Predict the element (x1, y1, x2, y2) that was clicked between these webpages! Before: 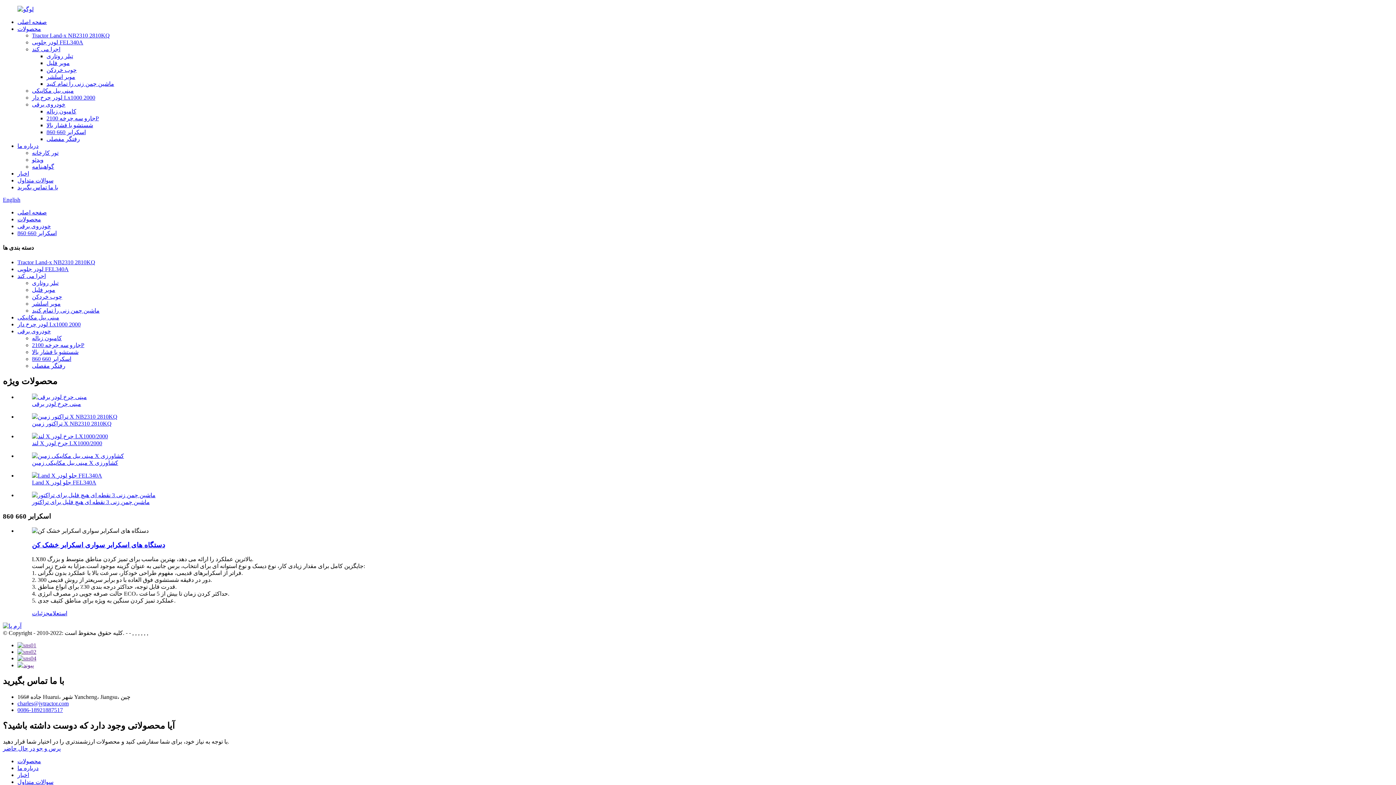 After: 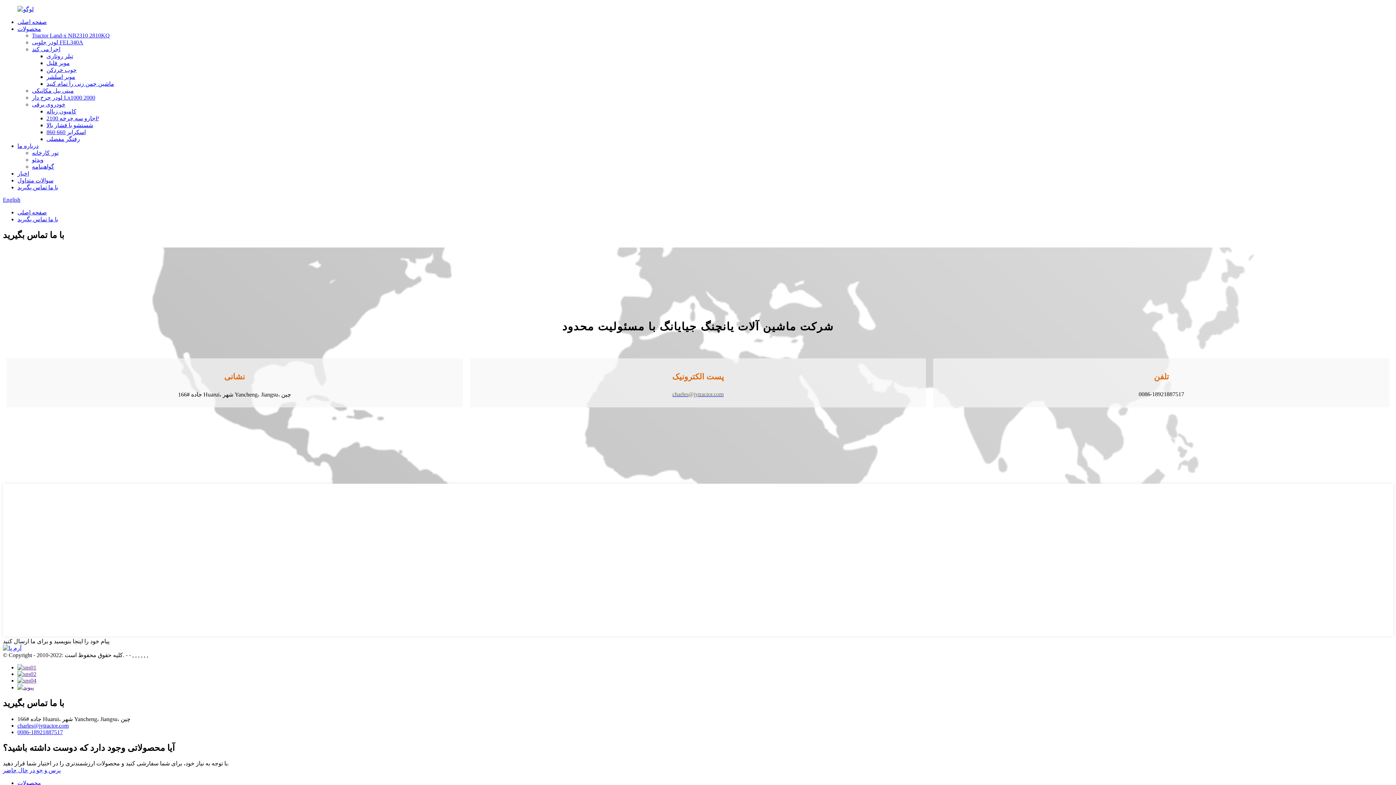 Action: bbox: (17, 184, 58, 190) label: با ما تماس بگیرید